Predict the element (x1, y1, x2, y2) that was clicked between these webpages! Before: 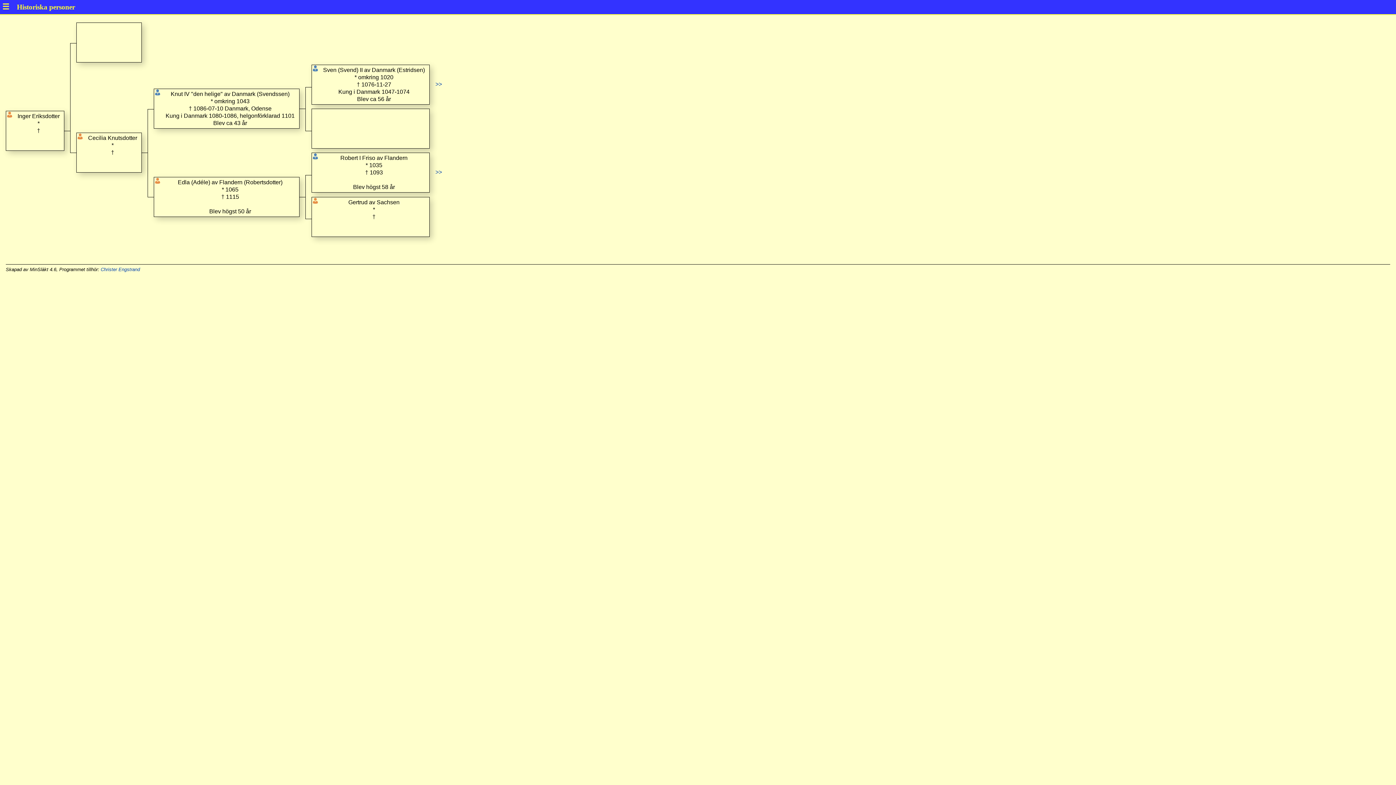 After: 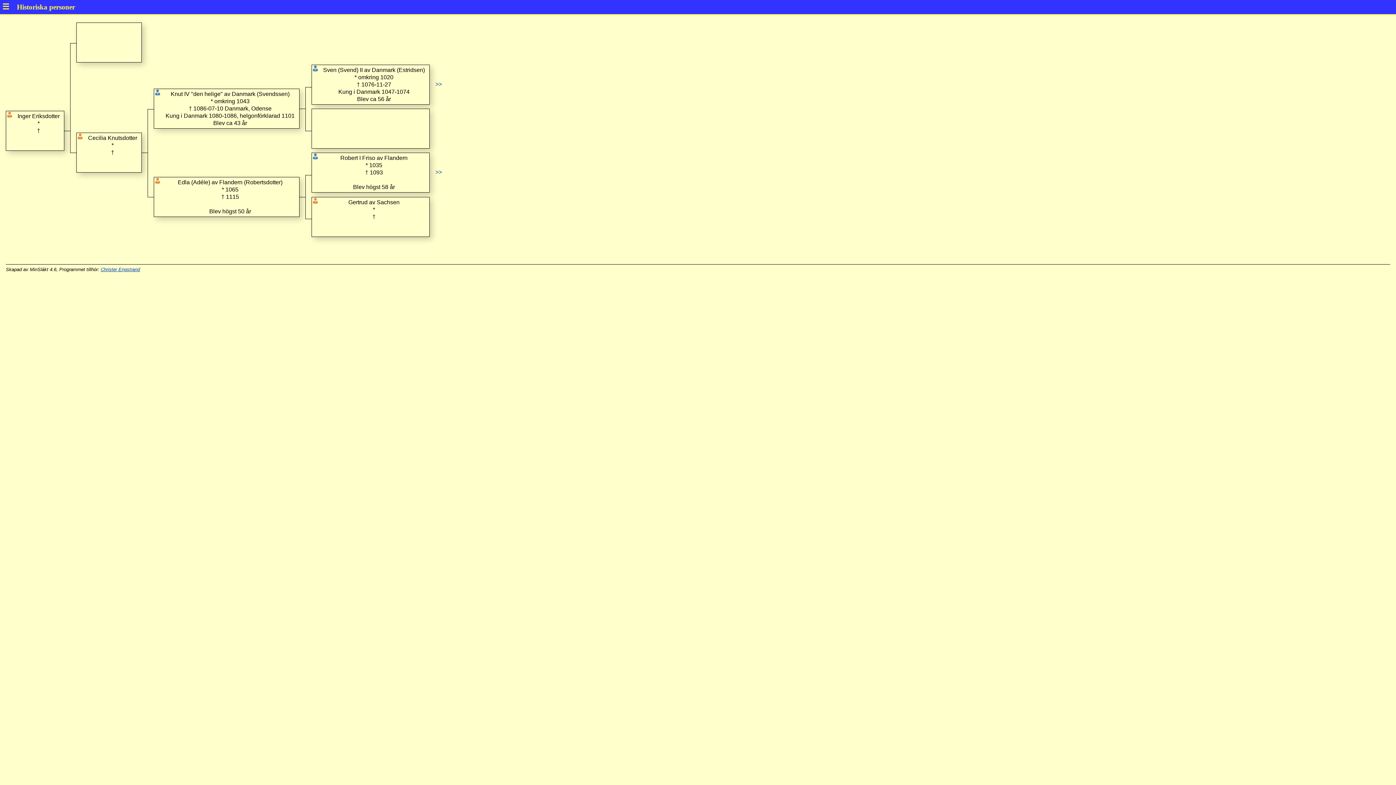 Action: bbox: (100, 266, 140, 272) label: Christer Engstrand